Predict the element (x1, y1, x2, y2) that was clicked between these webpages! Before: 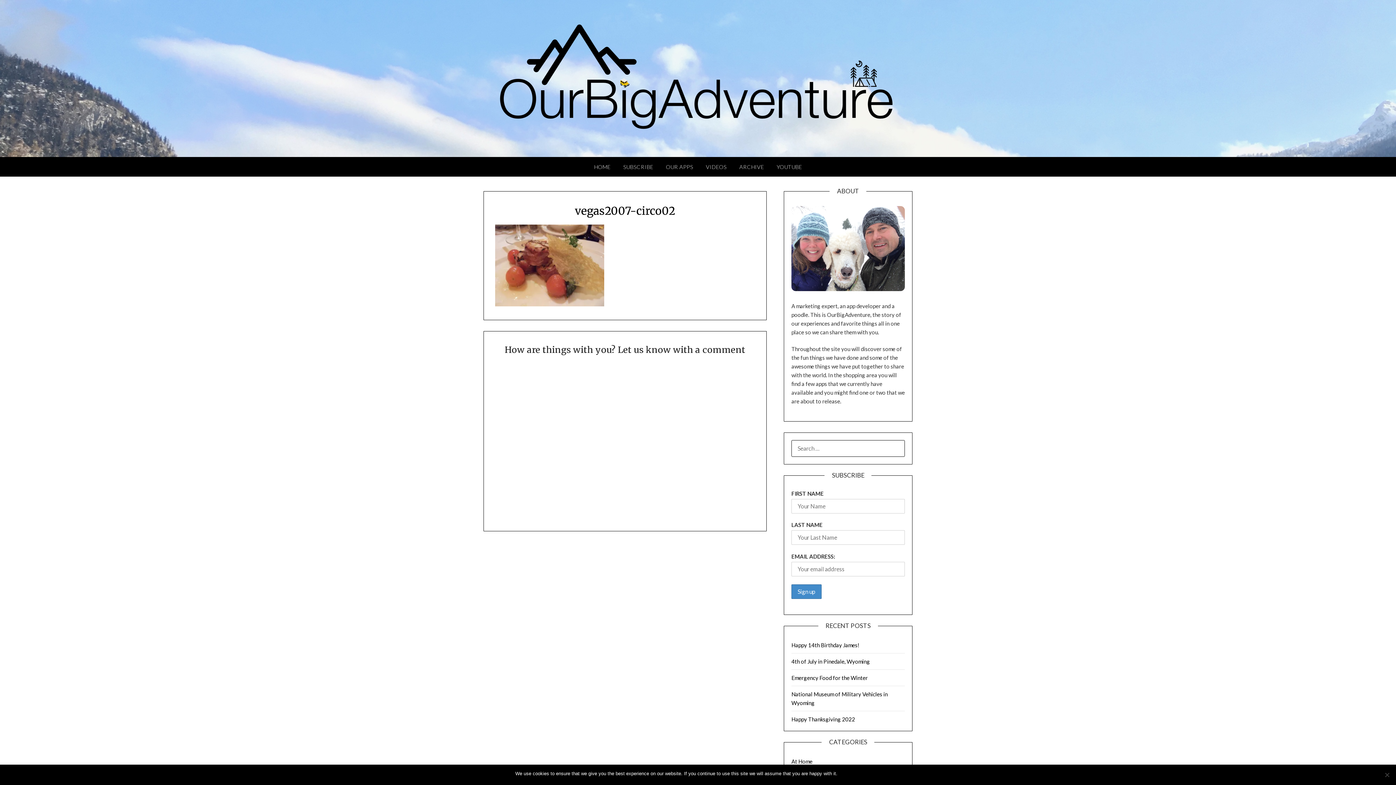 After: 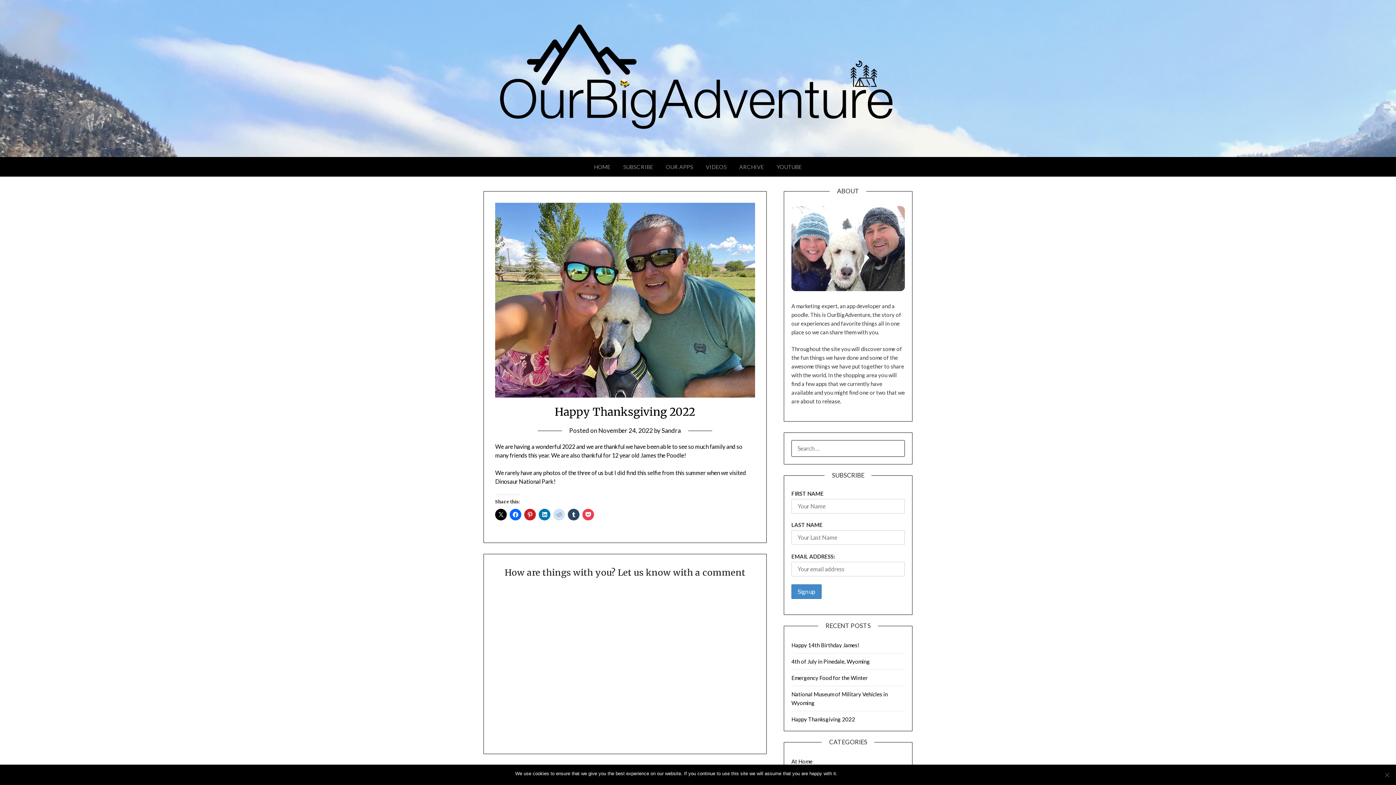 Action: label: Happy Thanksgiving 2022 bbox: (791, 716, 855, 722)